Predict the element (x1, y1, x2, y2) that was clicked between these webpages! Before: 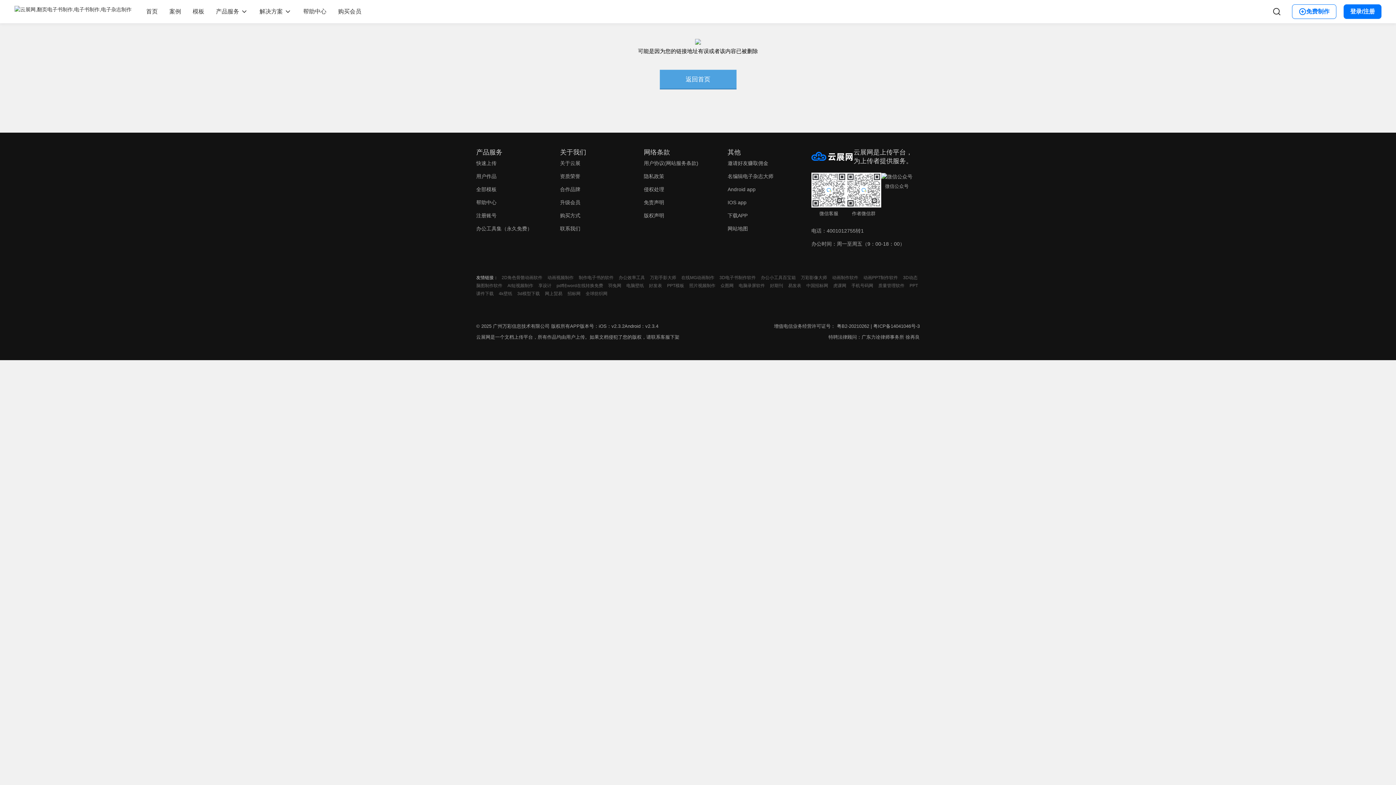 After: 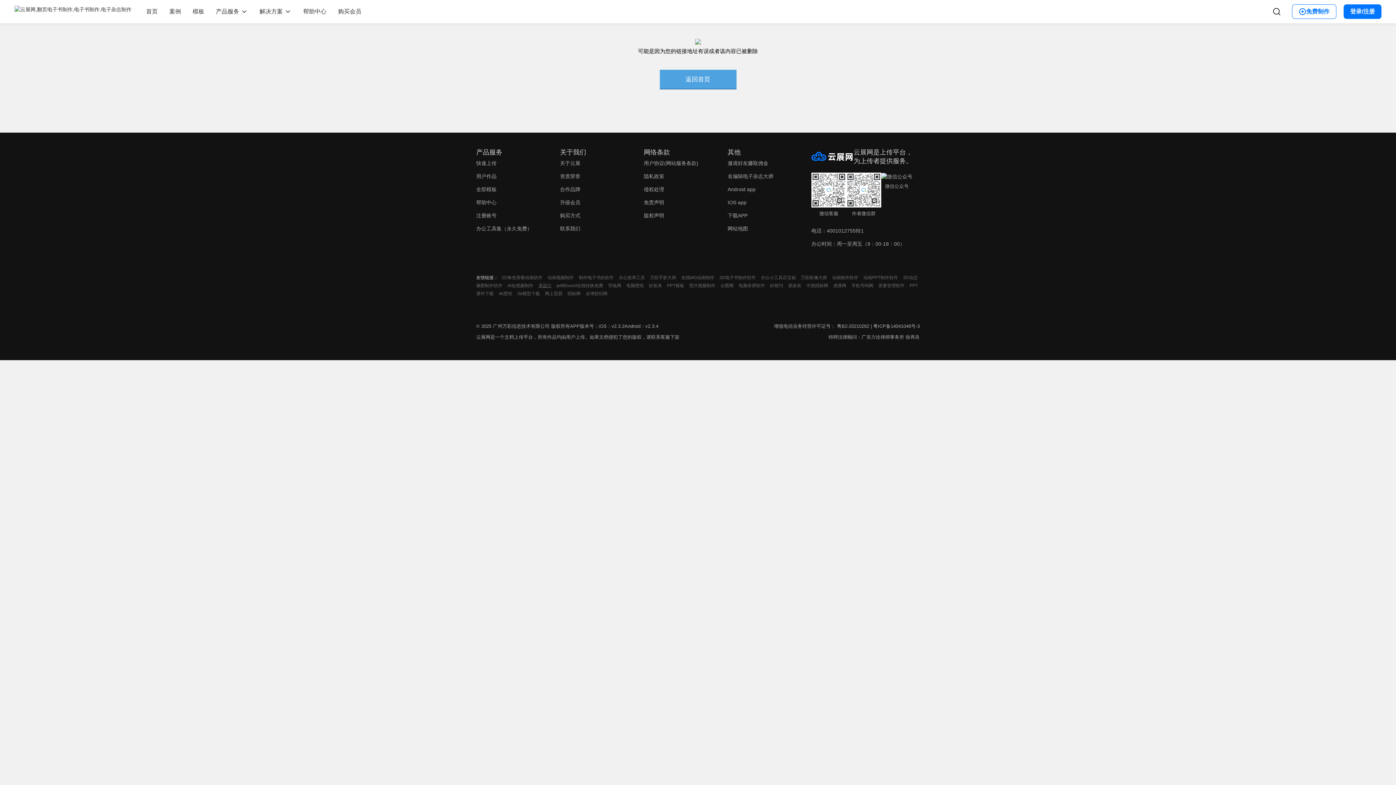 Action: label: 享设计 bbox: (538, 283, 551, 288)